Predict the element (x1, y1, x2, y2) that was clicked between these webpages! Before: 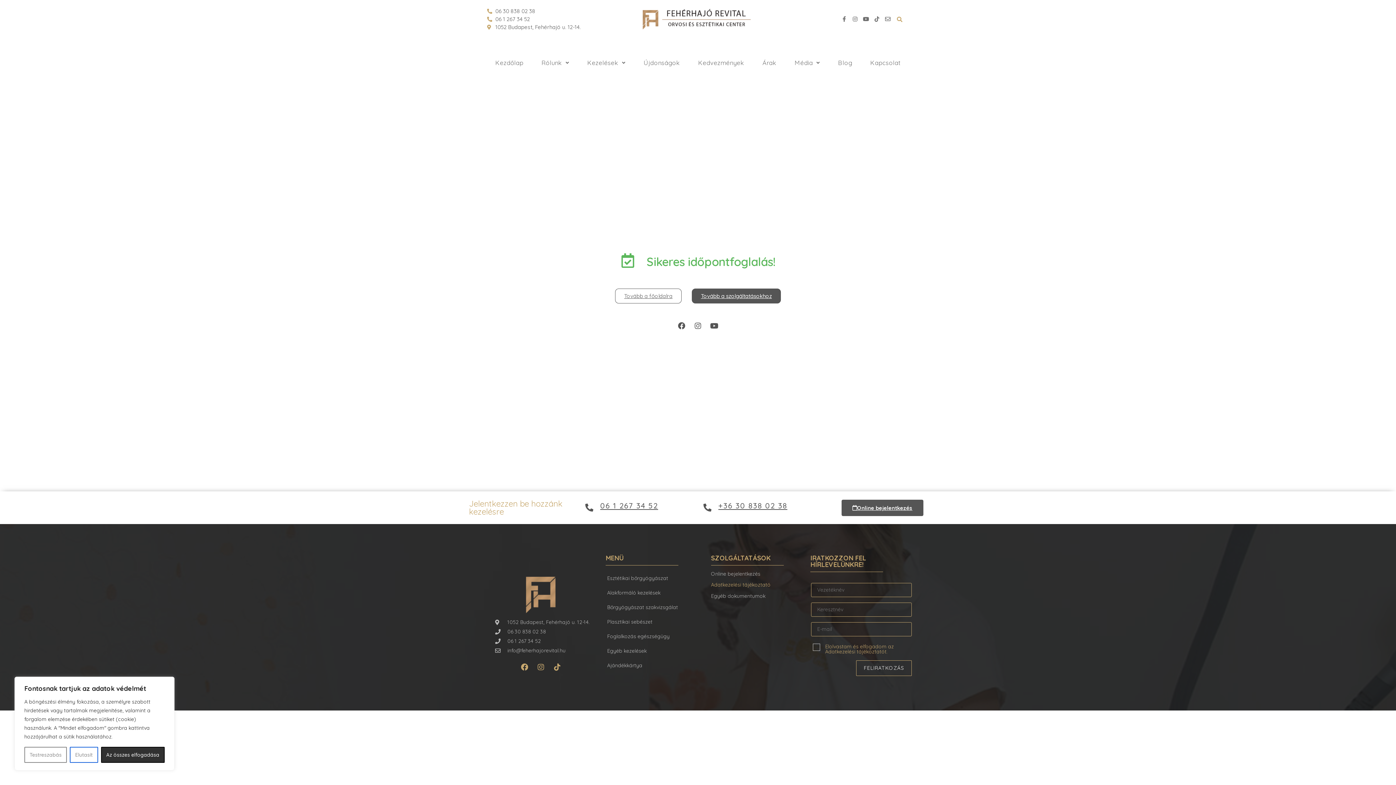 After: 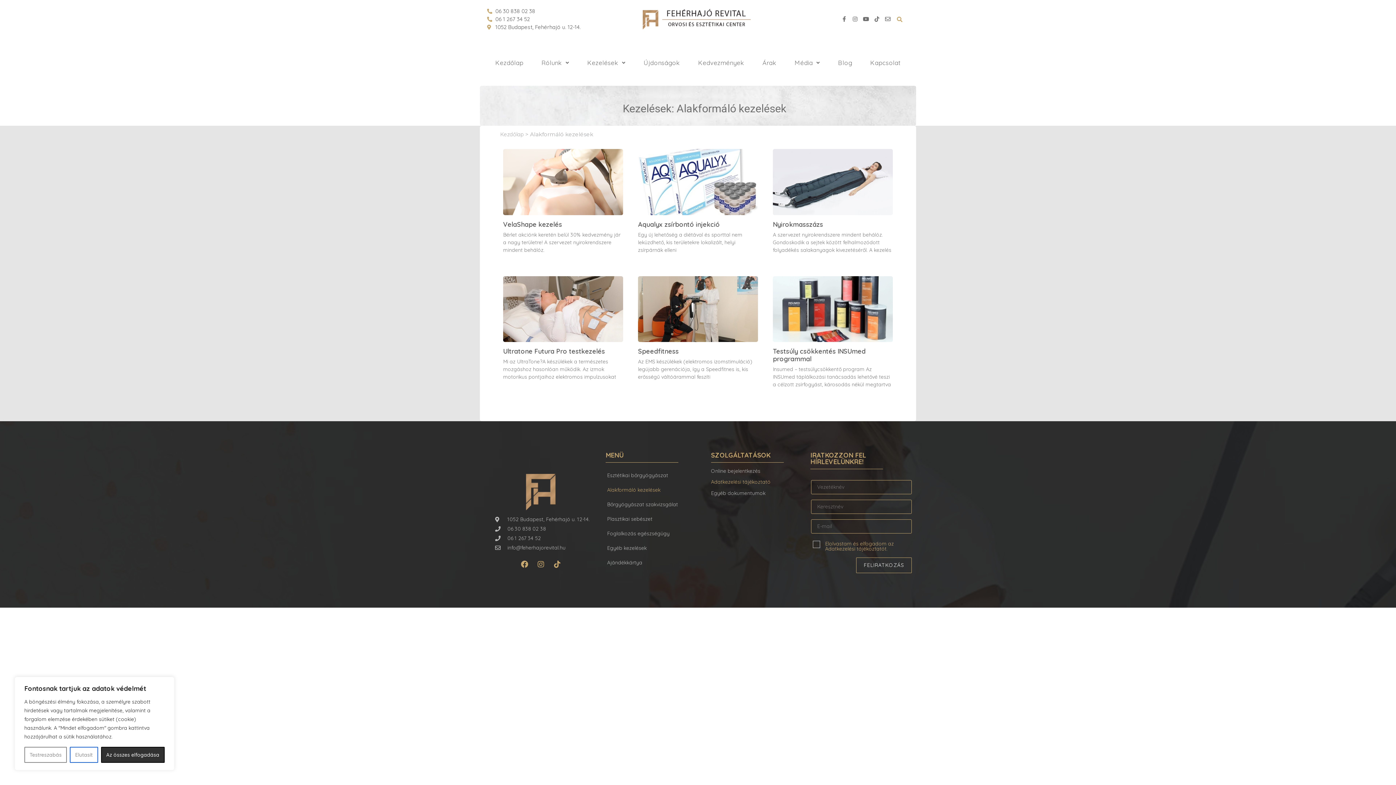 Action: bbox: (600, 585, 703, 600) label: Alakformáló kezelések